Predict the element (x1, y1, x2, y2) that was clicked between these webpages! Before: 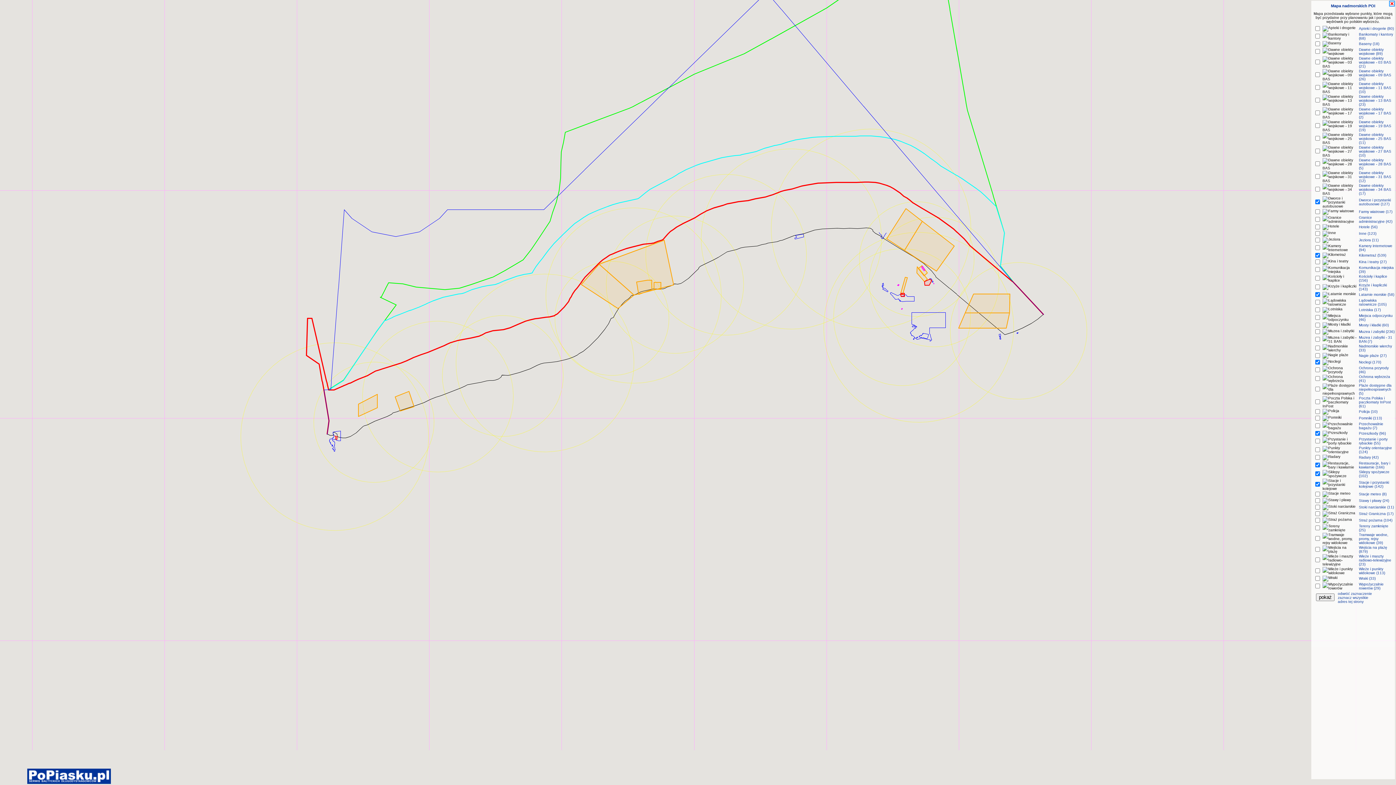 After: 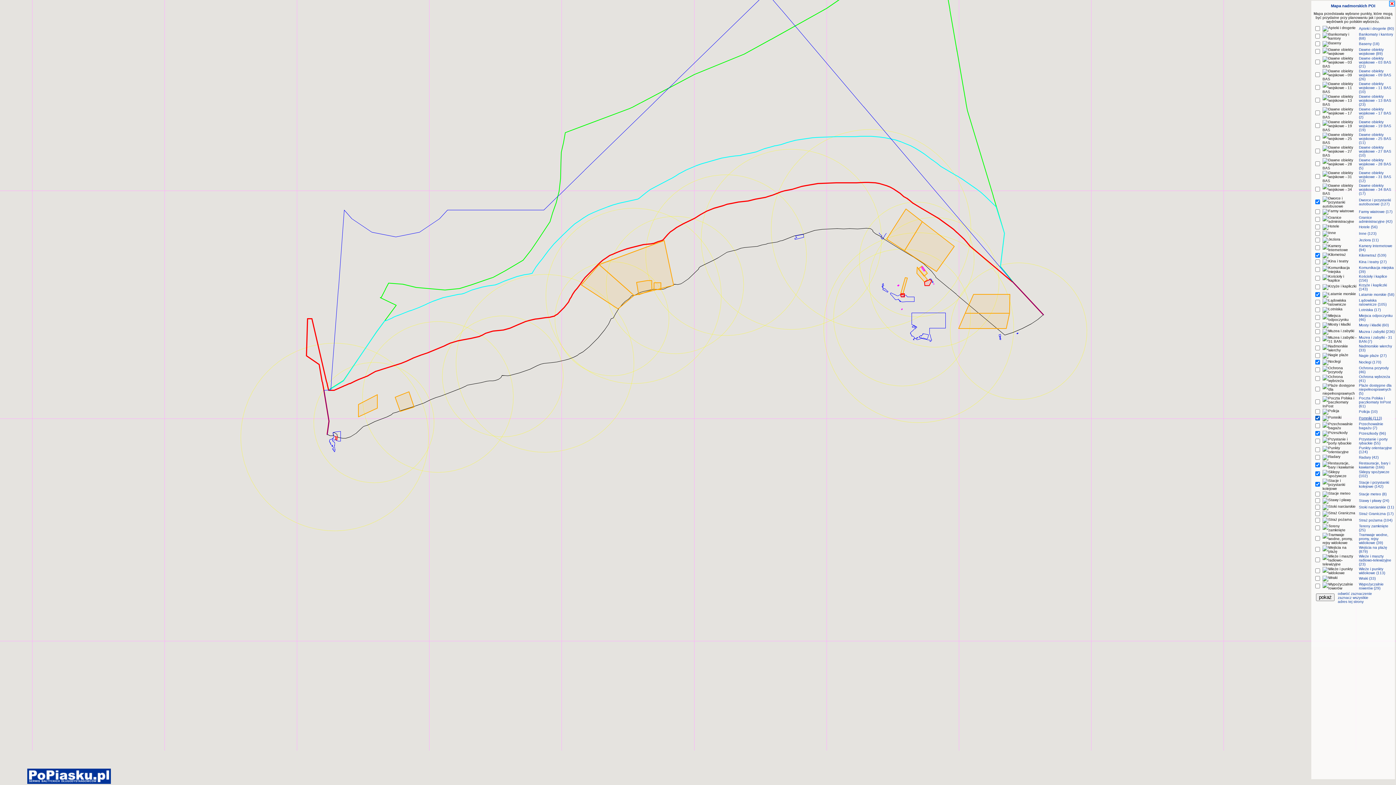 Action: bbox: (1359, 416, 1382, 420) label: Pomniki (113)